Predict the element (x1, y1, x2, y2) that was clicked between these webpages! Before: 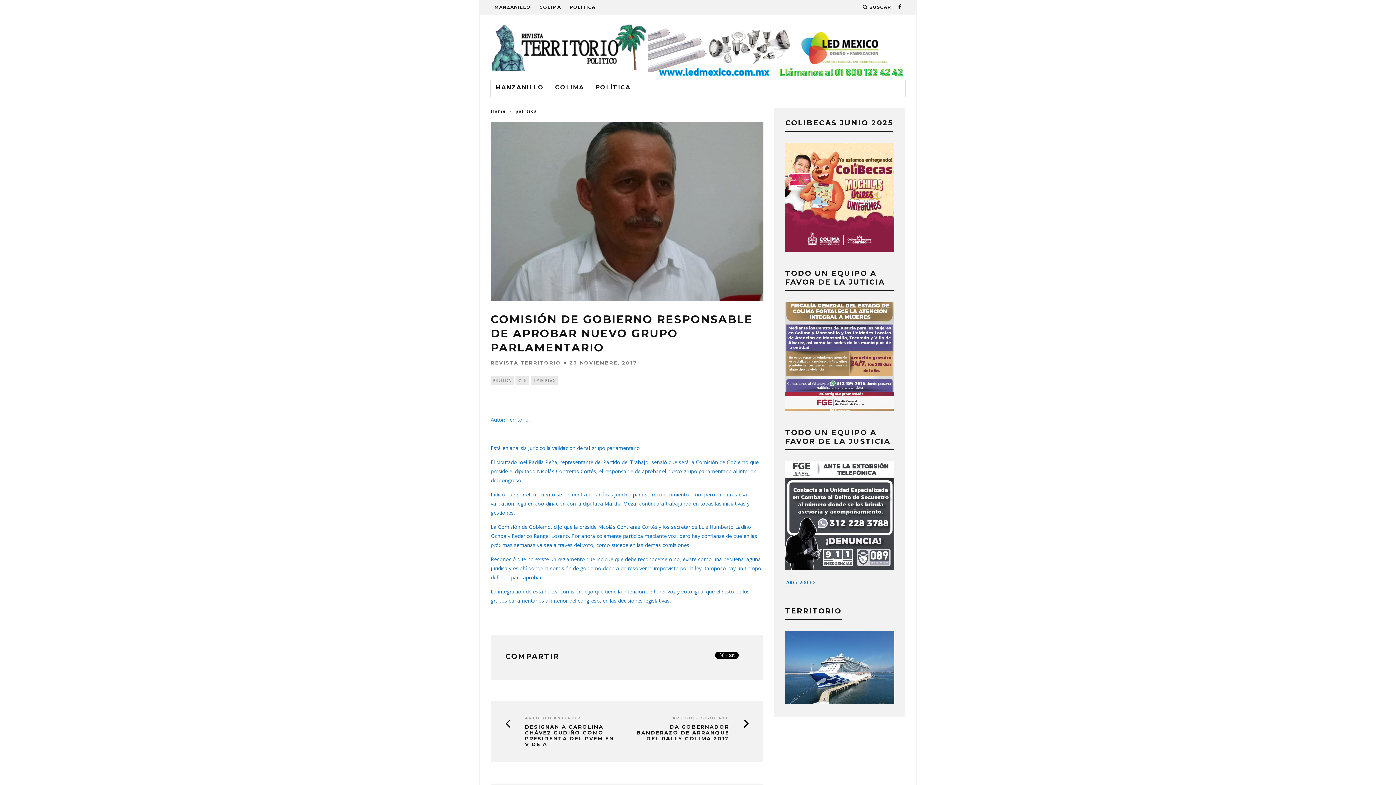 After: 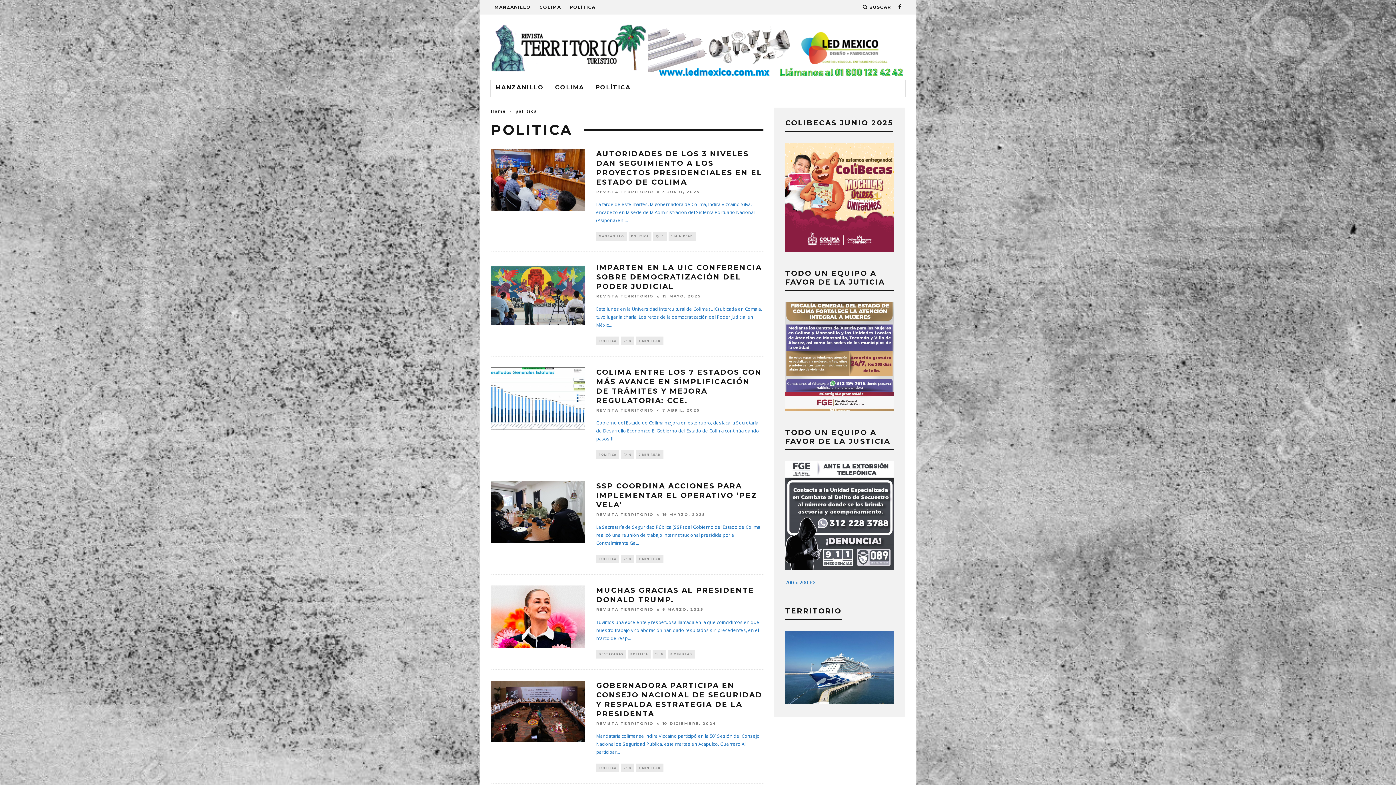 Action: bbox: (591, 79, 635, 95) label: POLÍTICA